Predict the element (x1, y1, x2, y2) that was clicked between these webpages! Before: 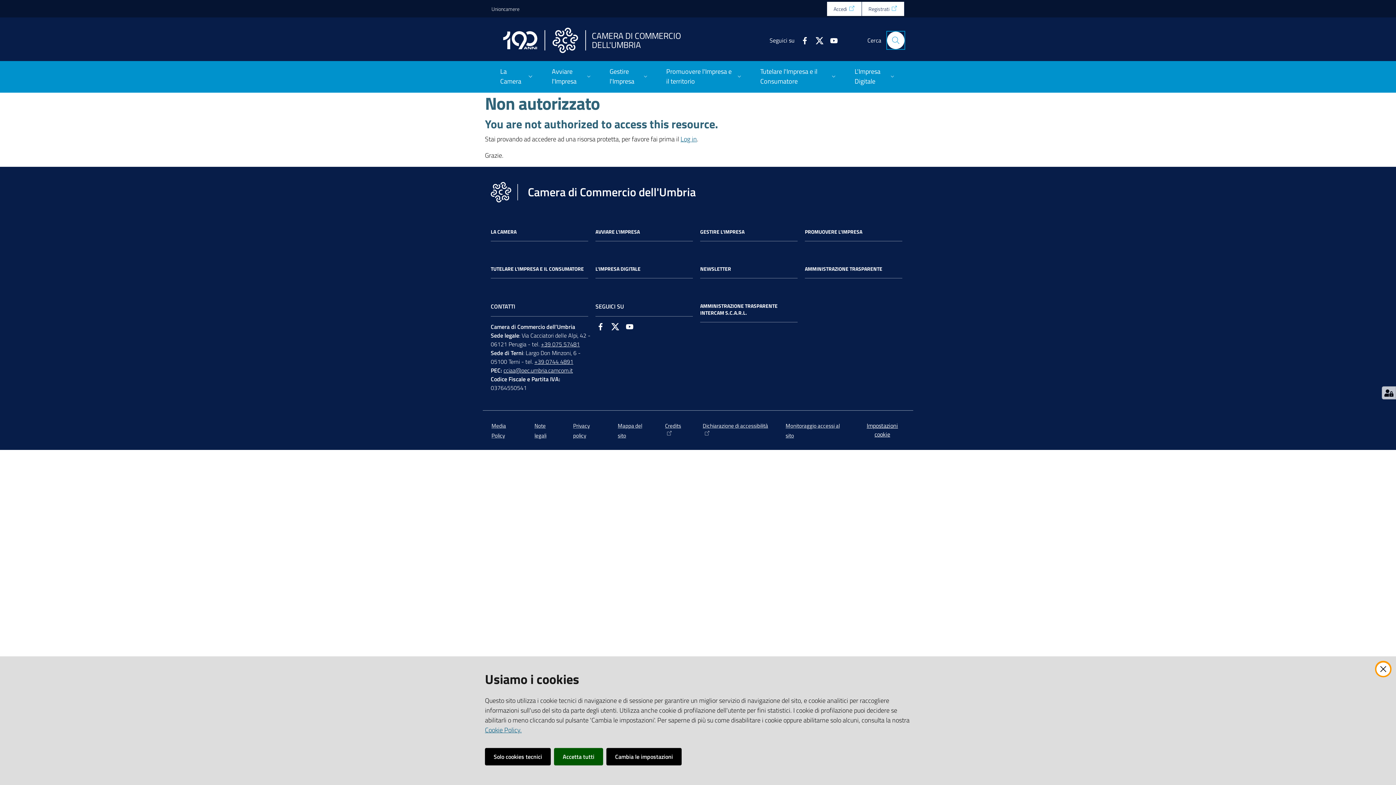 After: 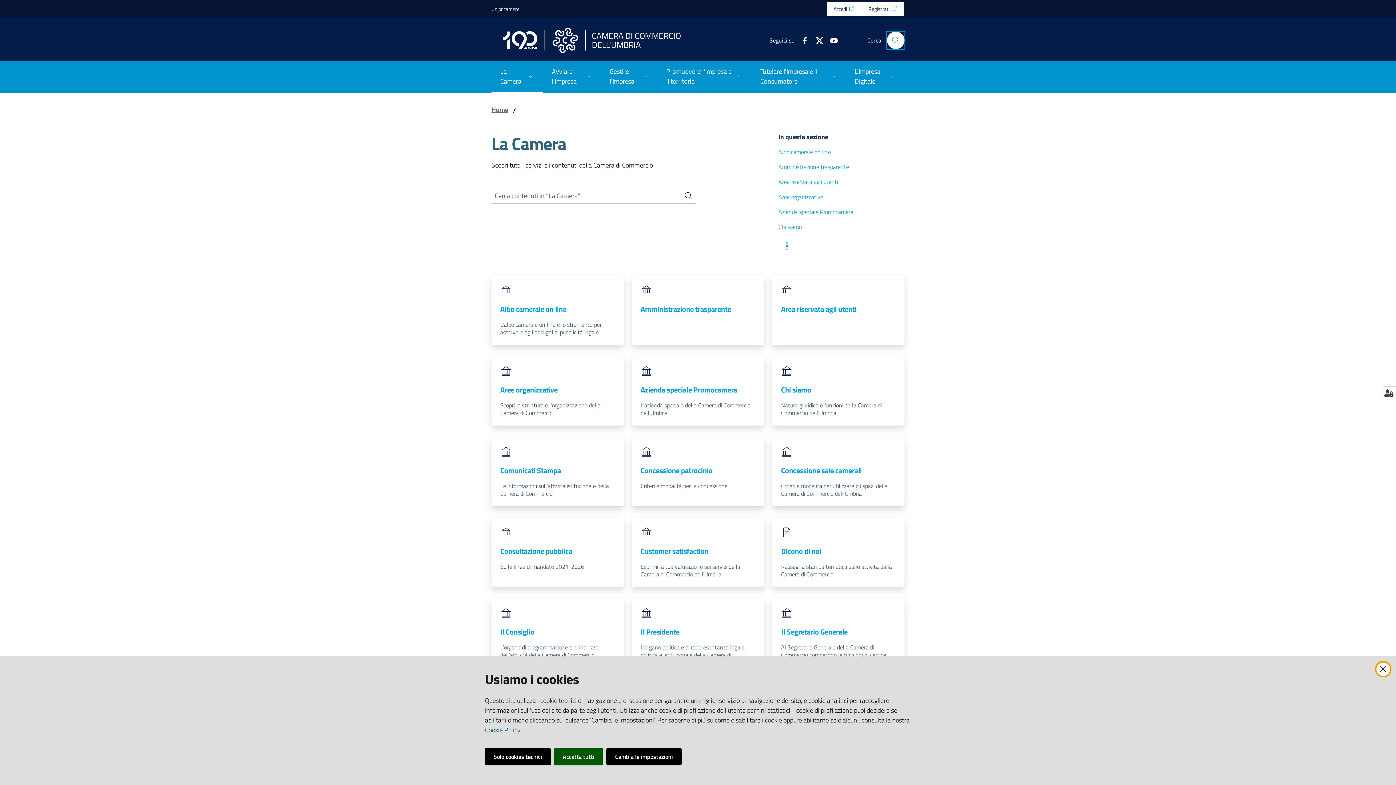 Action: bbox: (490, 228, 516, 235) label: LA CAMERA